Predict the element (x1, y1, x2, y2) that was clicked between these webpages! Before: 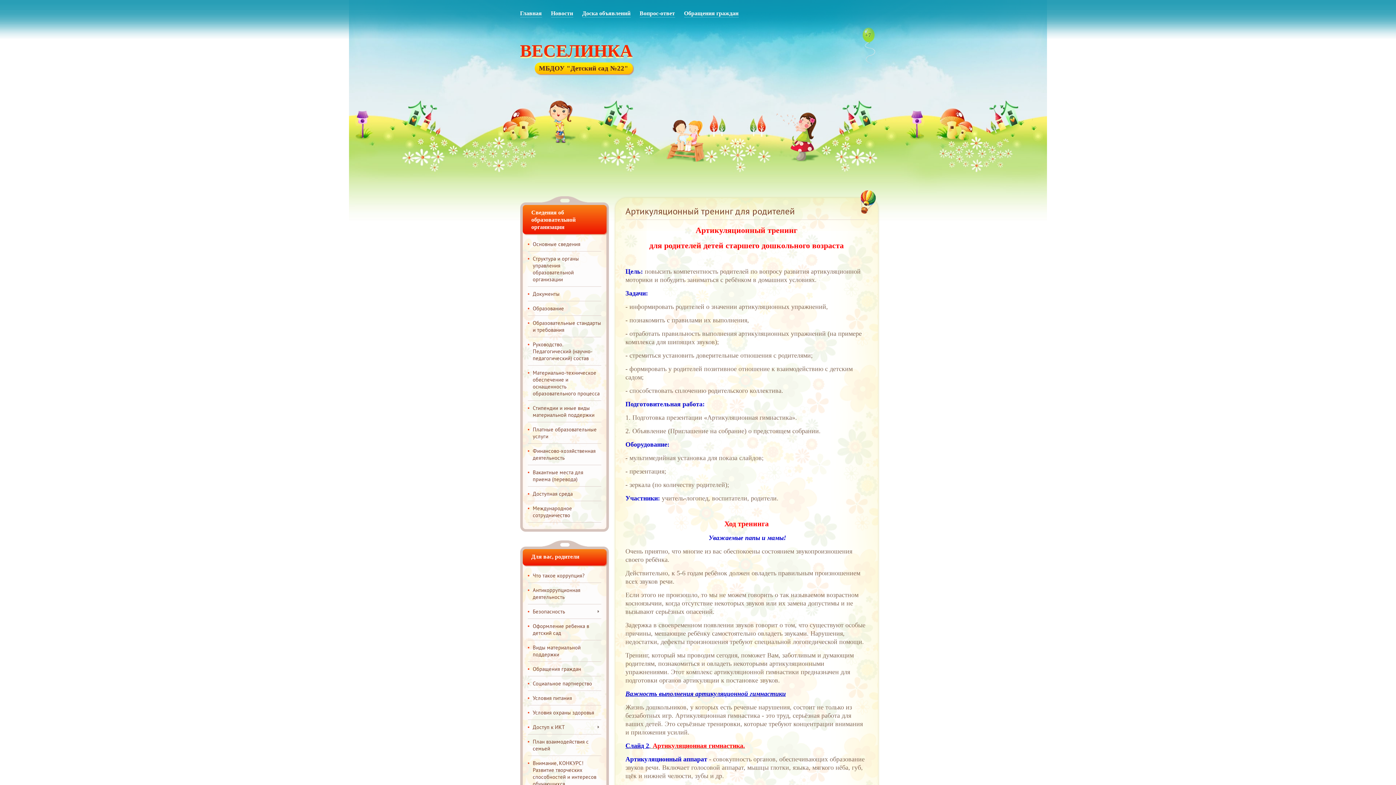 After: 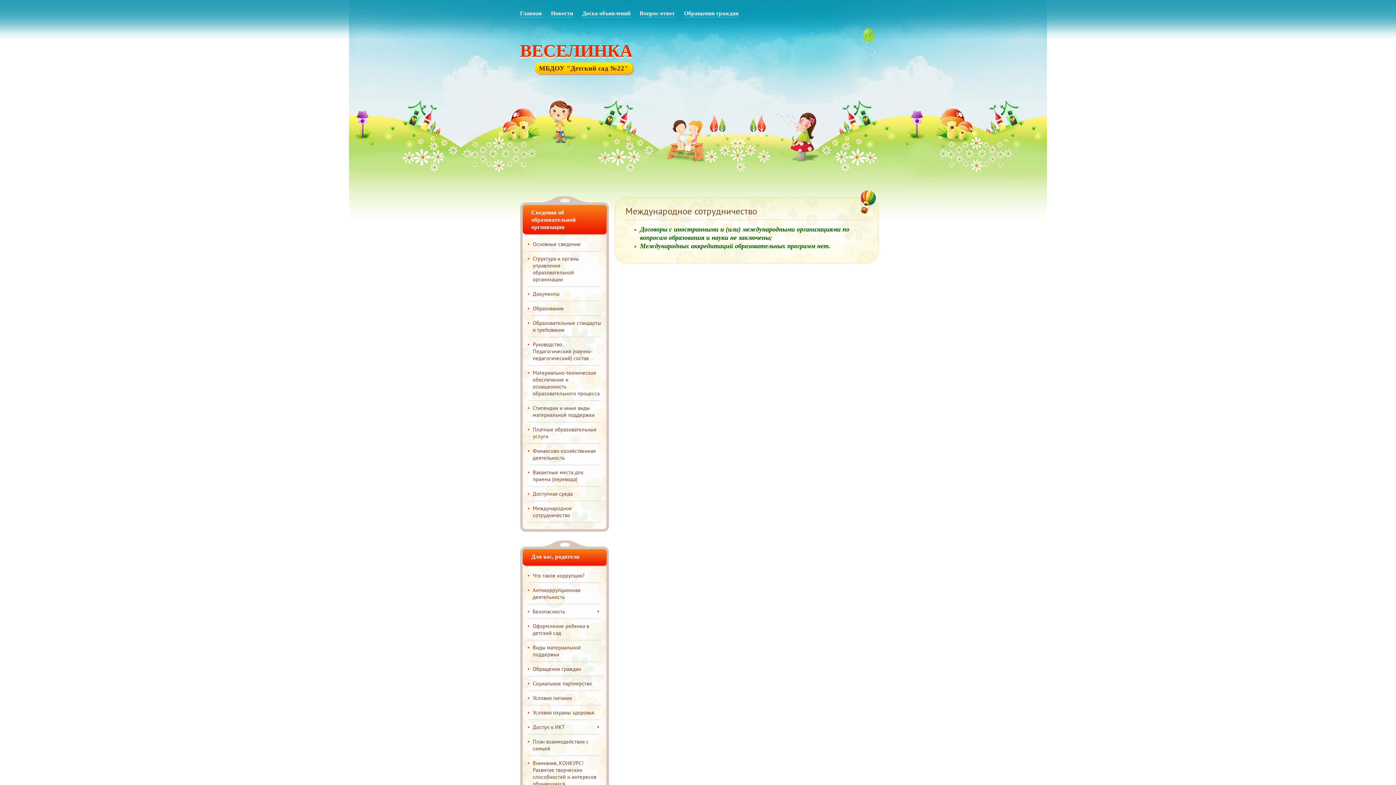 Action: bbox: (532, 505, 572, 518) label: Международное сотрудничество